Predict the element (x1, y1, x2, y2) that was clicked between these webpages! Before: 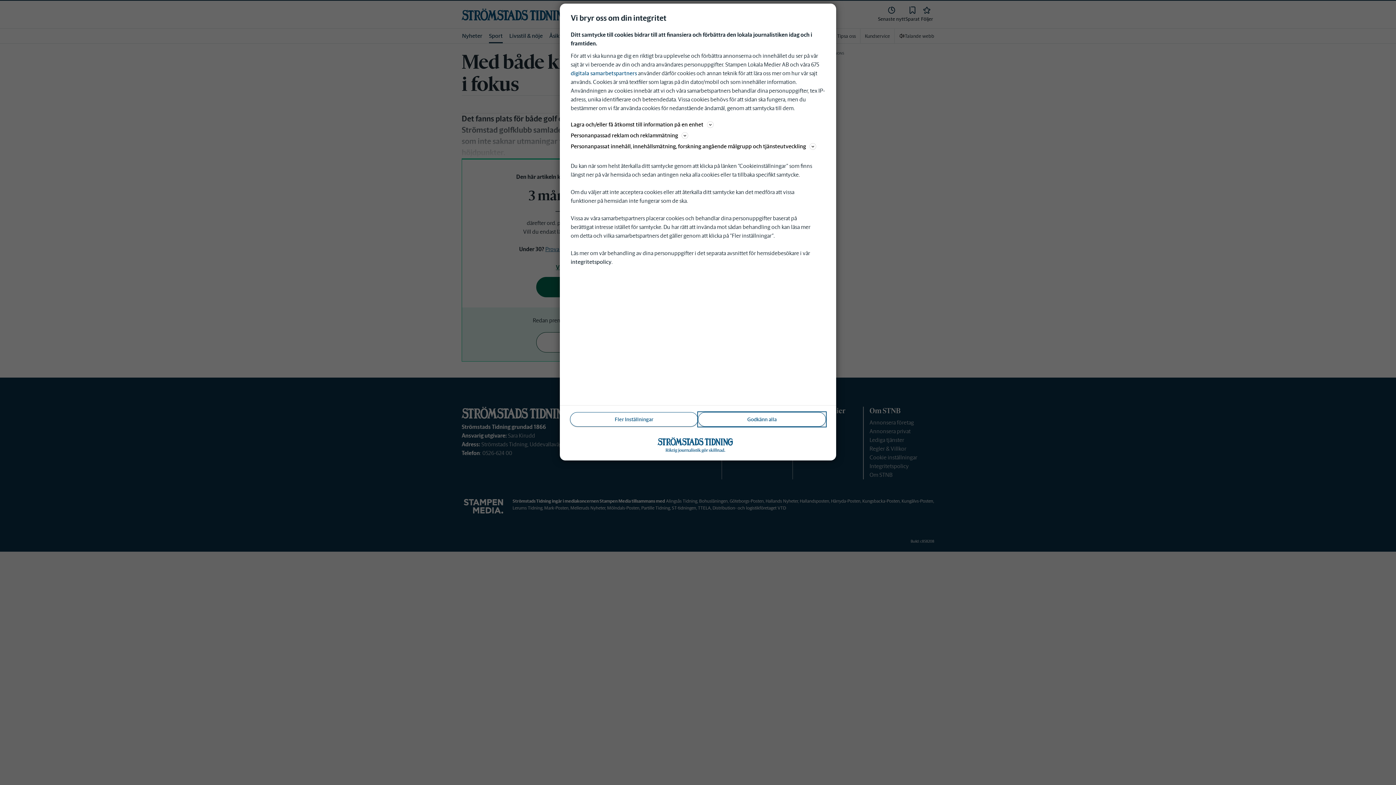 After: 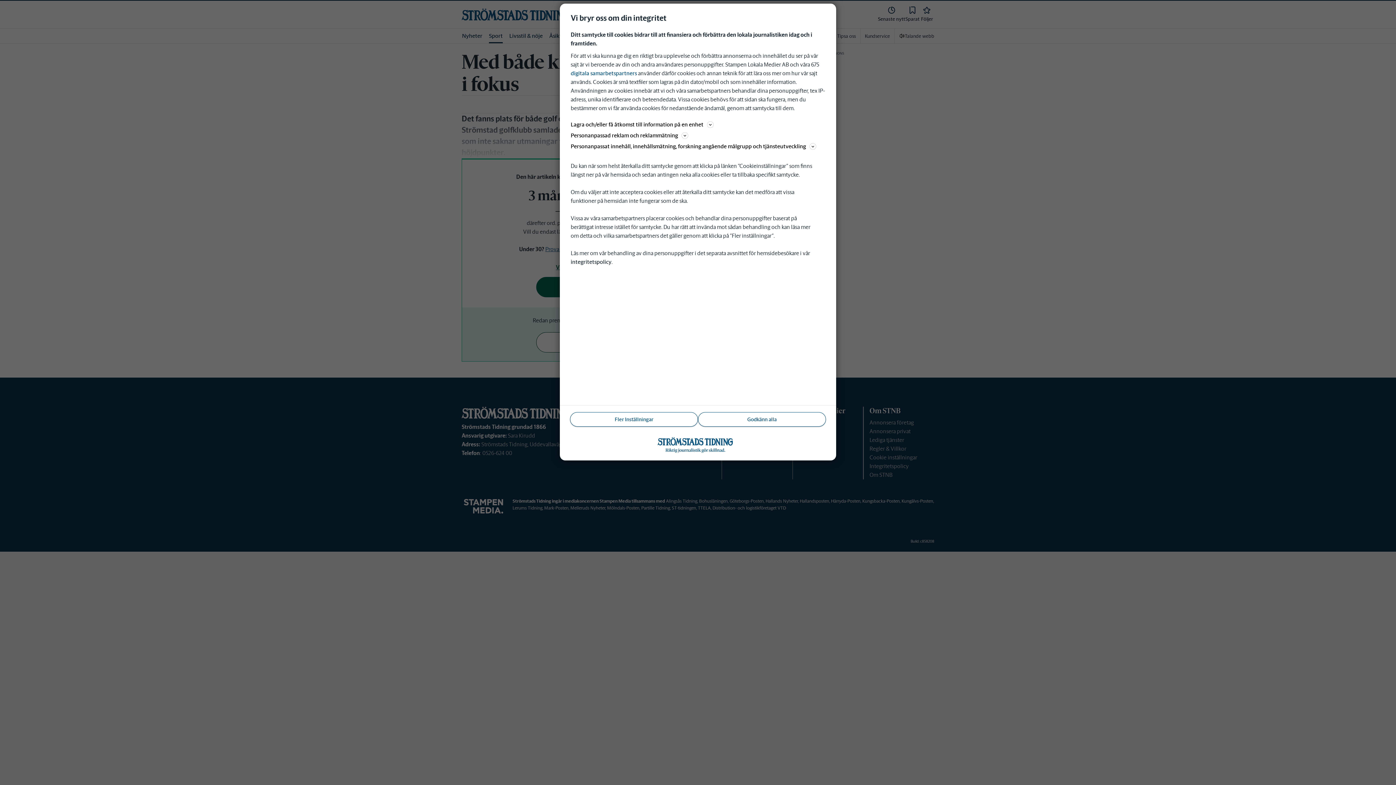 Action: bbox: (570, 258, 611, 265) label: integritetspolicy